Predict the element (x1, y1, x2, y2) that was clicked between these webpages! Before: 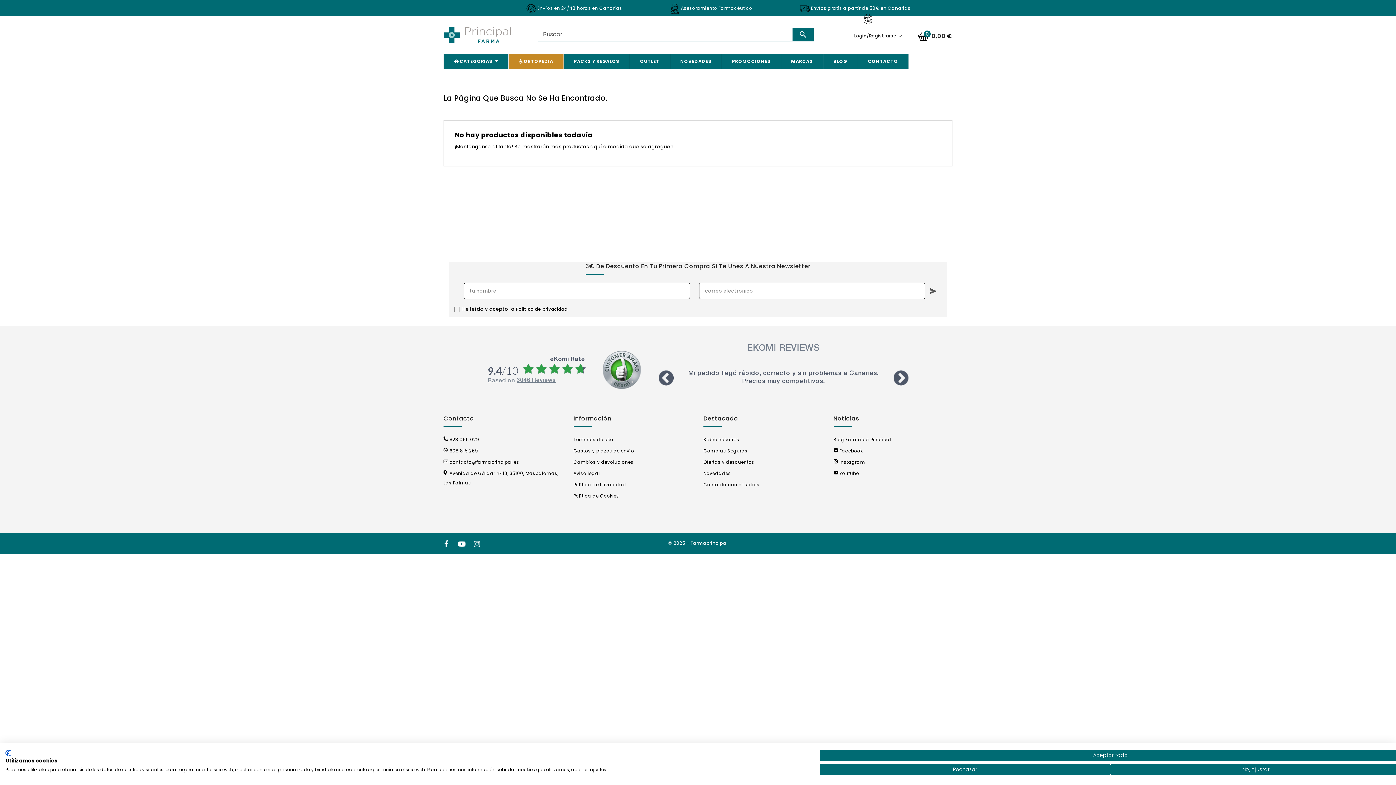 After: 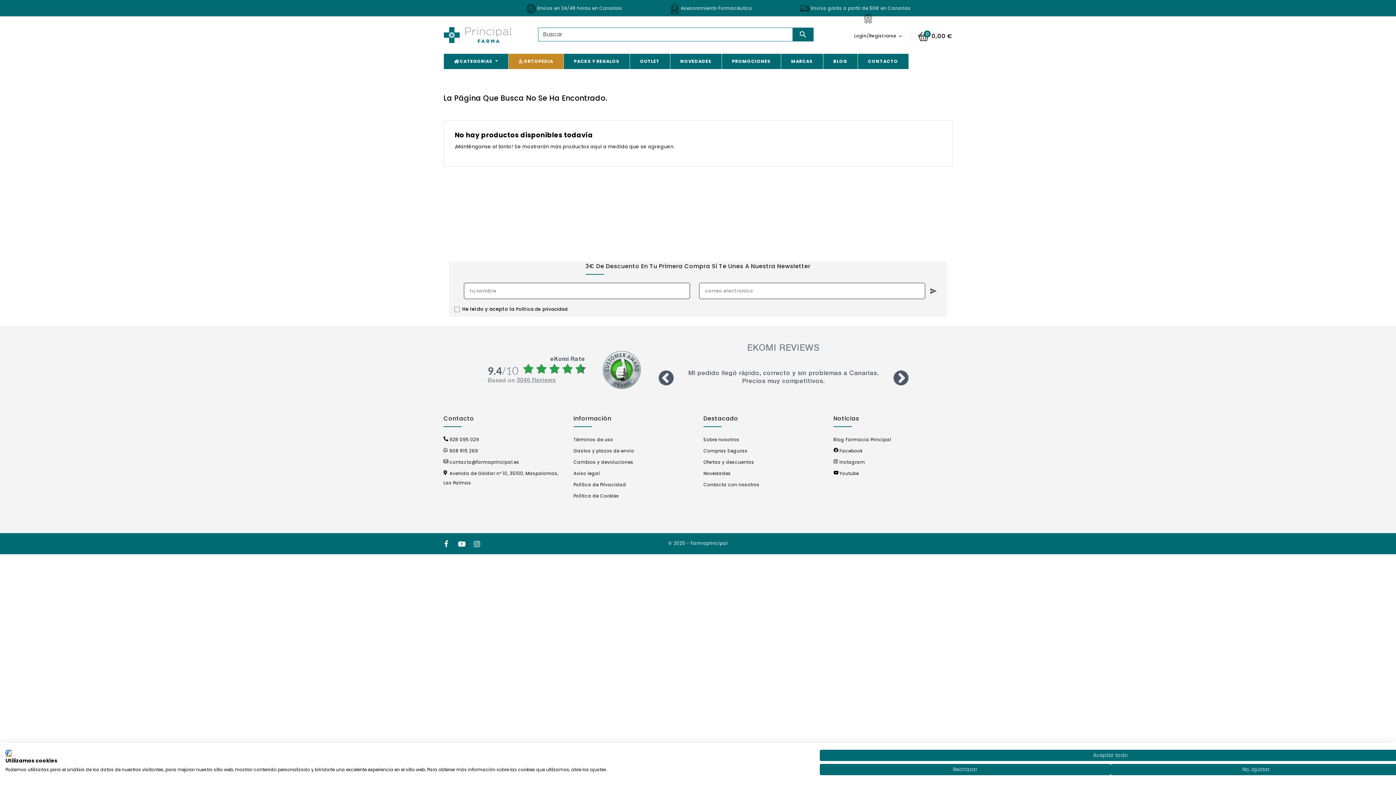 Action: label: CookieFirst logo. Enlace externo. Se abre en una nueva pestaña o ventana. bbox: (5, 750, 10, 756)